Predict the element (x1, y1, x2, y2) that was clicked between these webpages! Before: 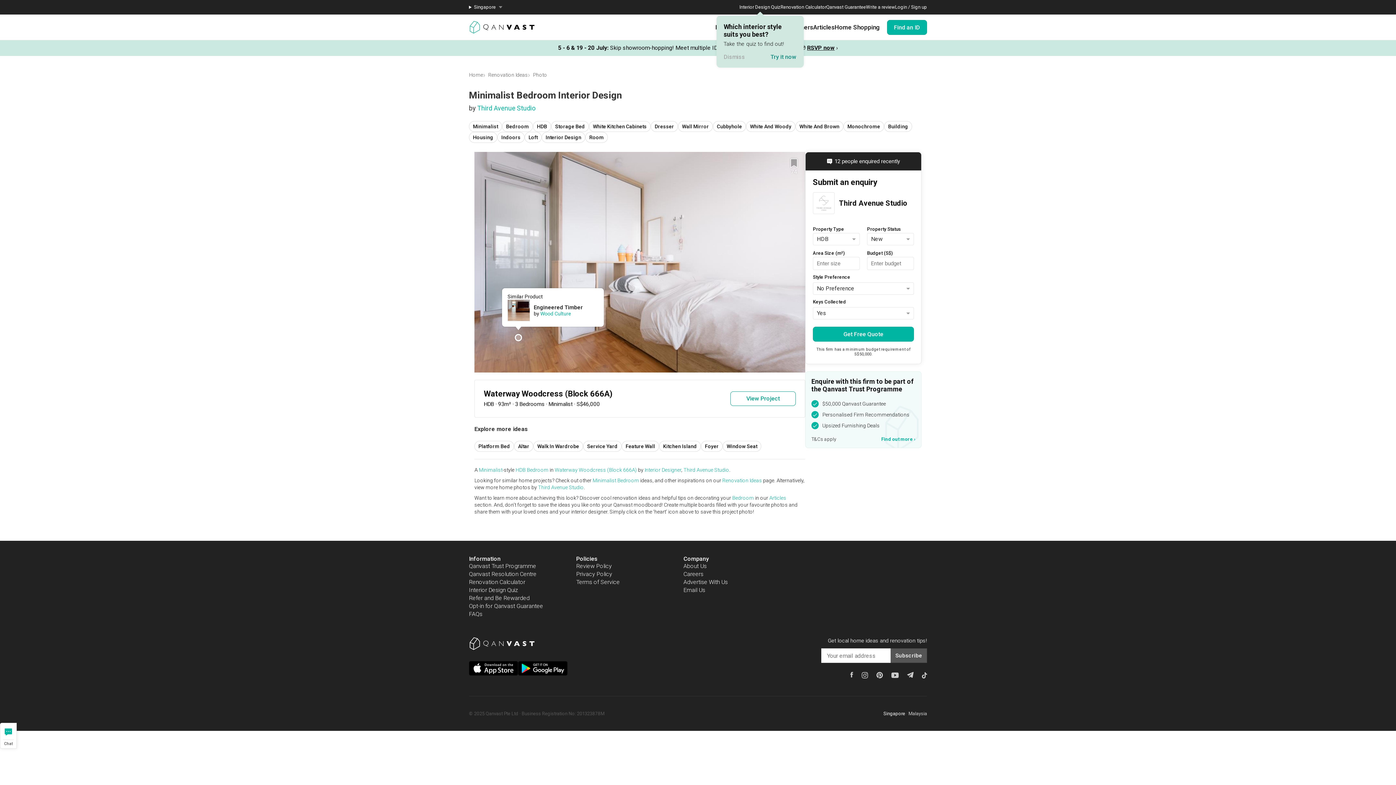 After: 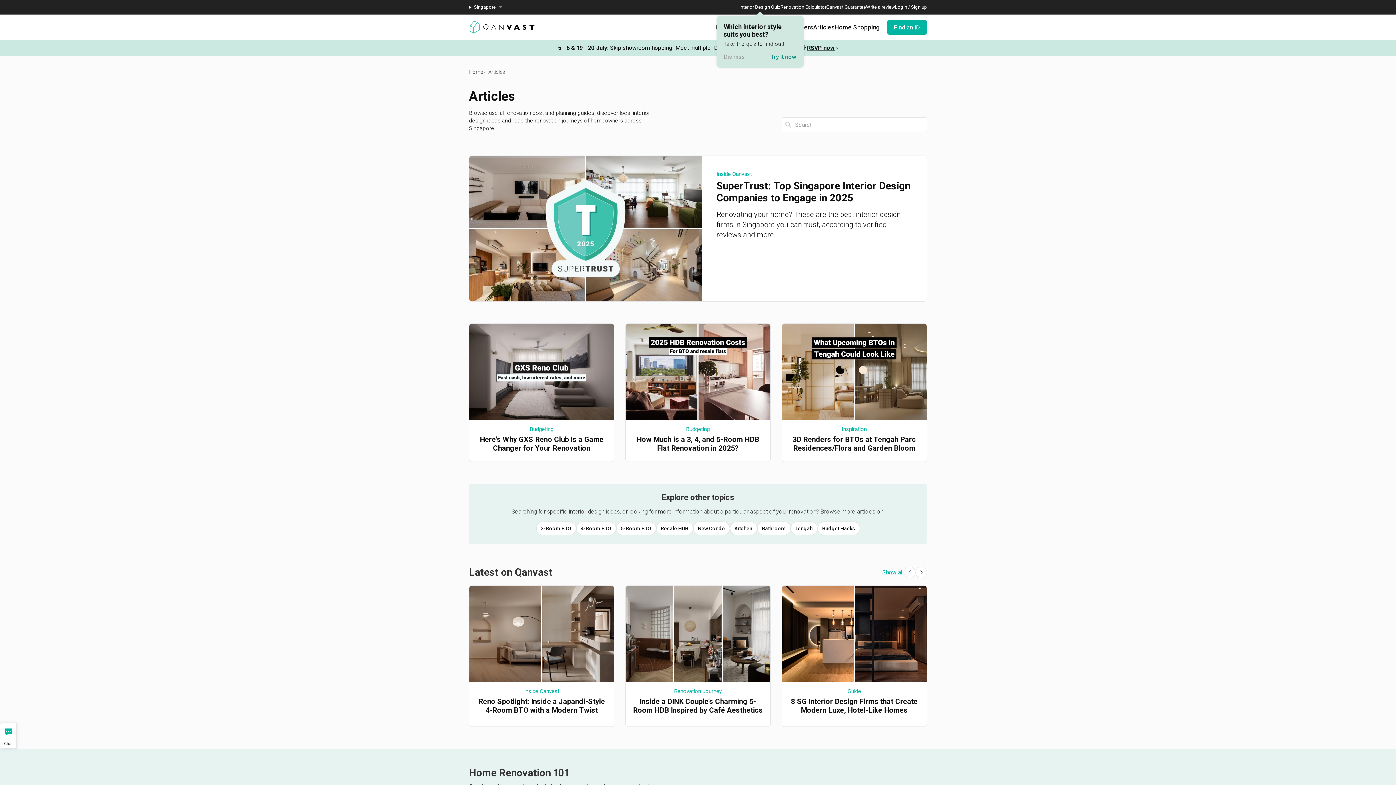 Action: label: Articles bbox: (813, 14, 834, 40)